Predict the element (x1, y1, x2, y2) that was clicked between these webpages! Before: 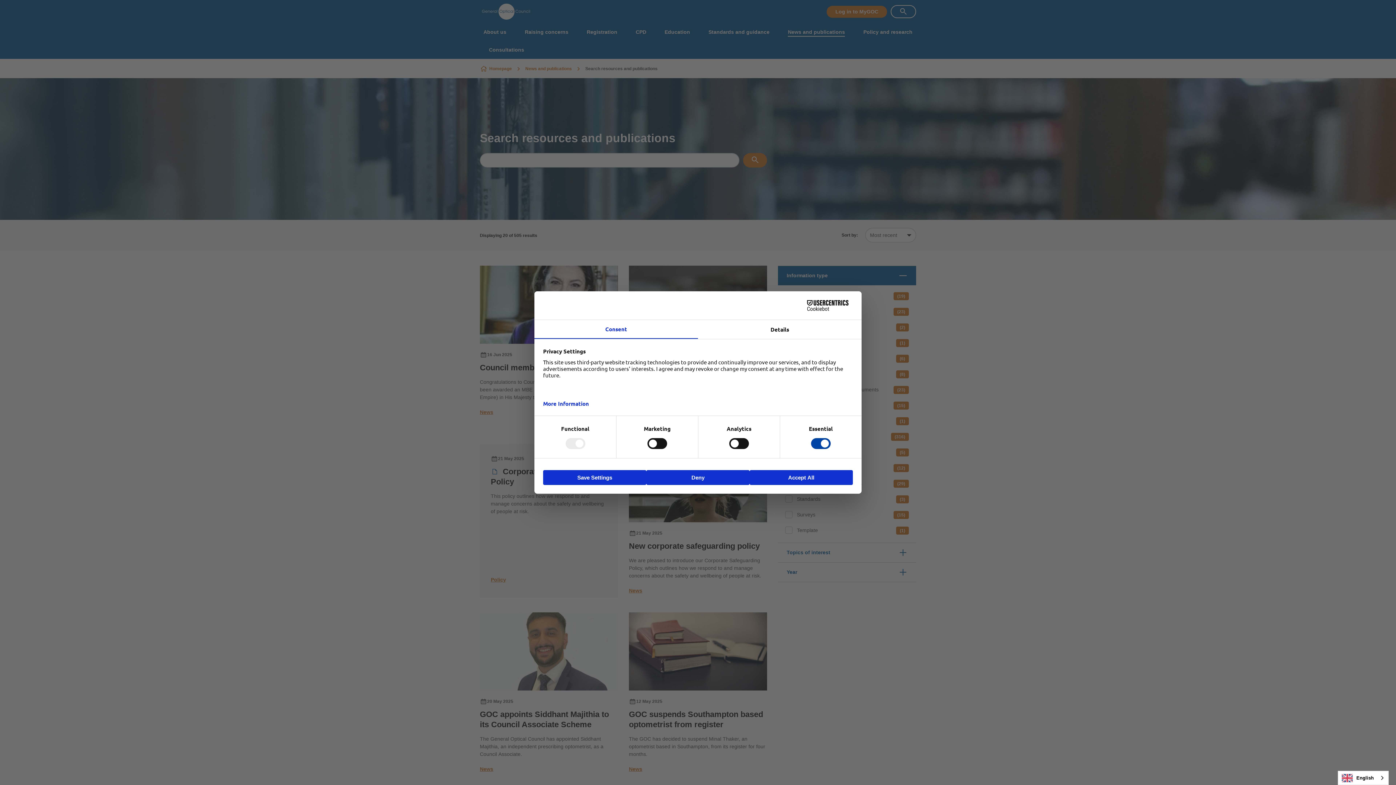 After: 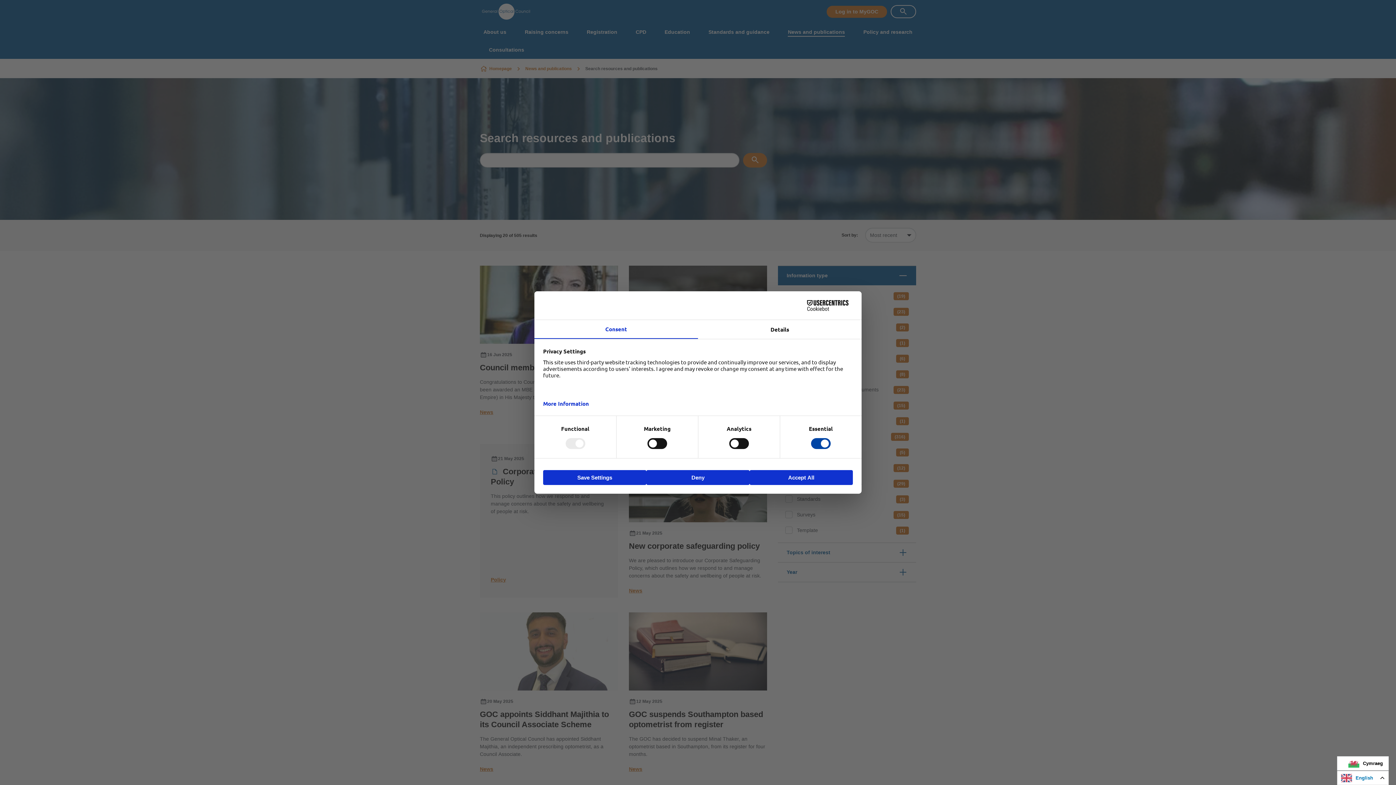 Action: bbox: (1338, 771, 1388, 785) label: English